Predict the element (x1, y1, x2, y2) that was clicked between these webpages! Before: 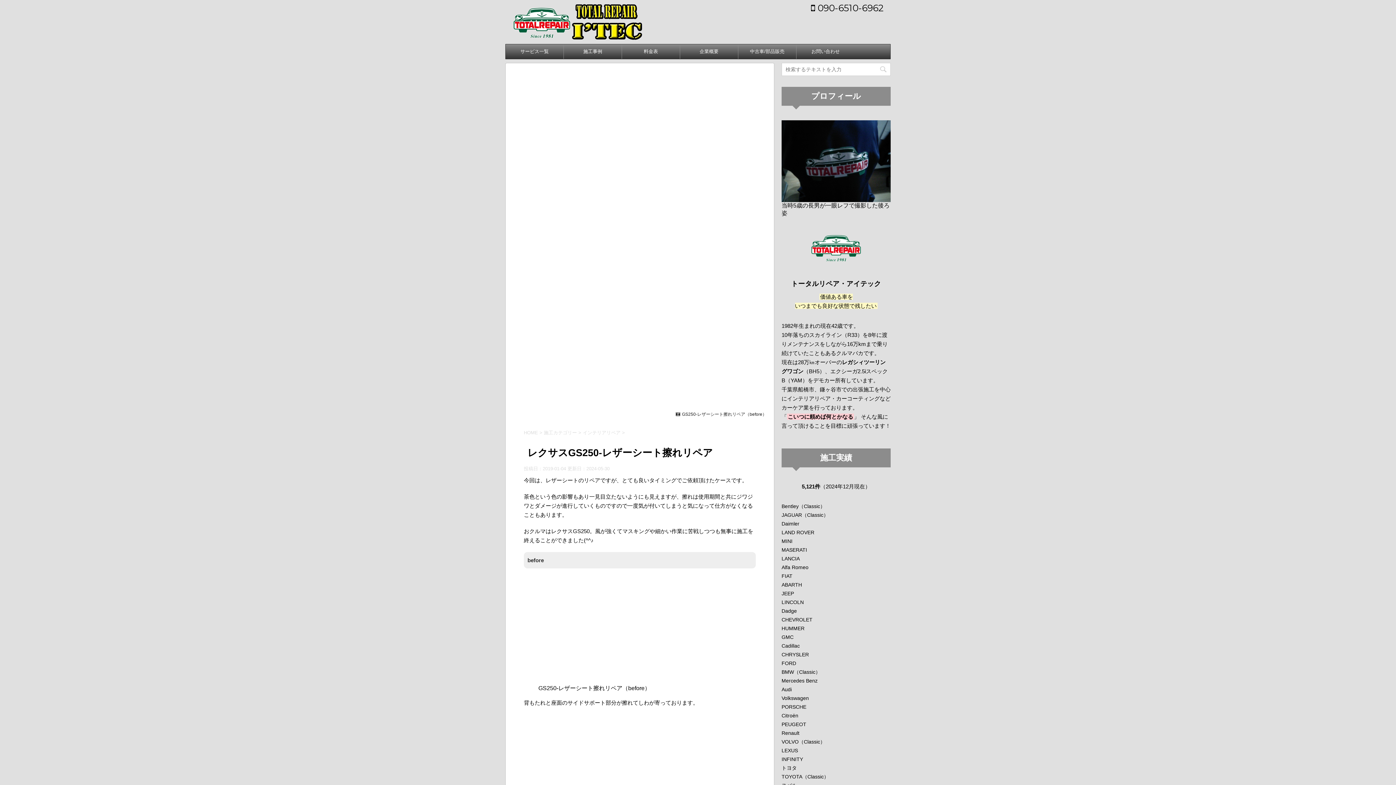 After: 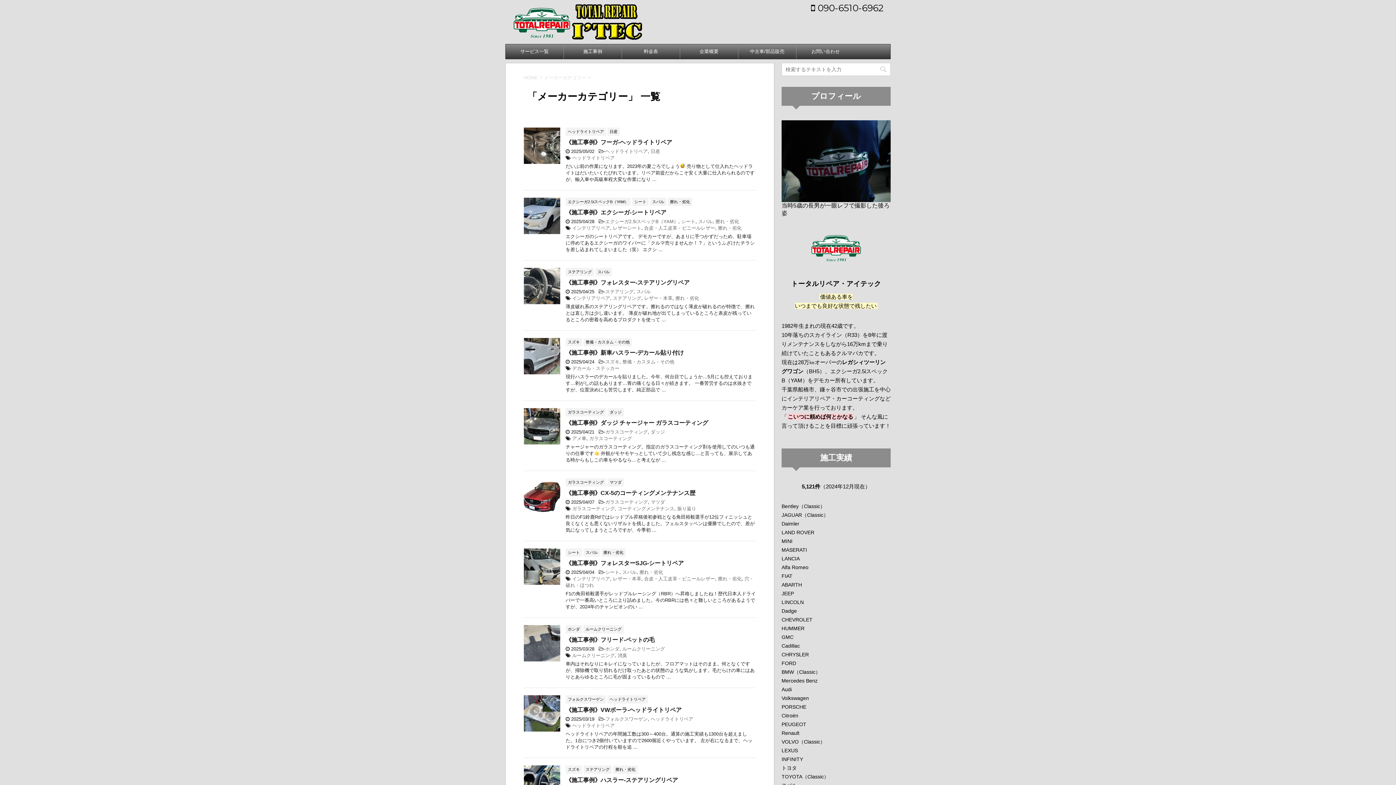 Action: bbox: (564, 44, 621, 58) label: 施工事例